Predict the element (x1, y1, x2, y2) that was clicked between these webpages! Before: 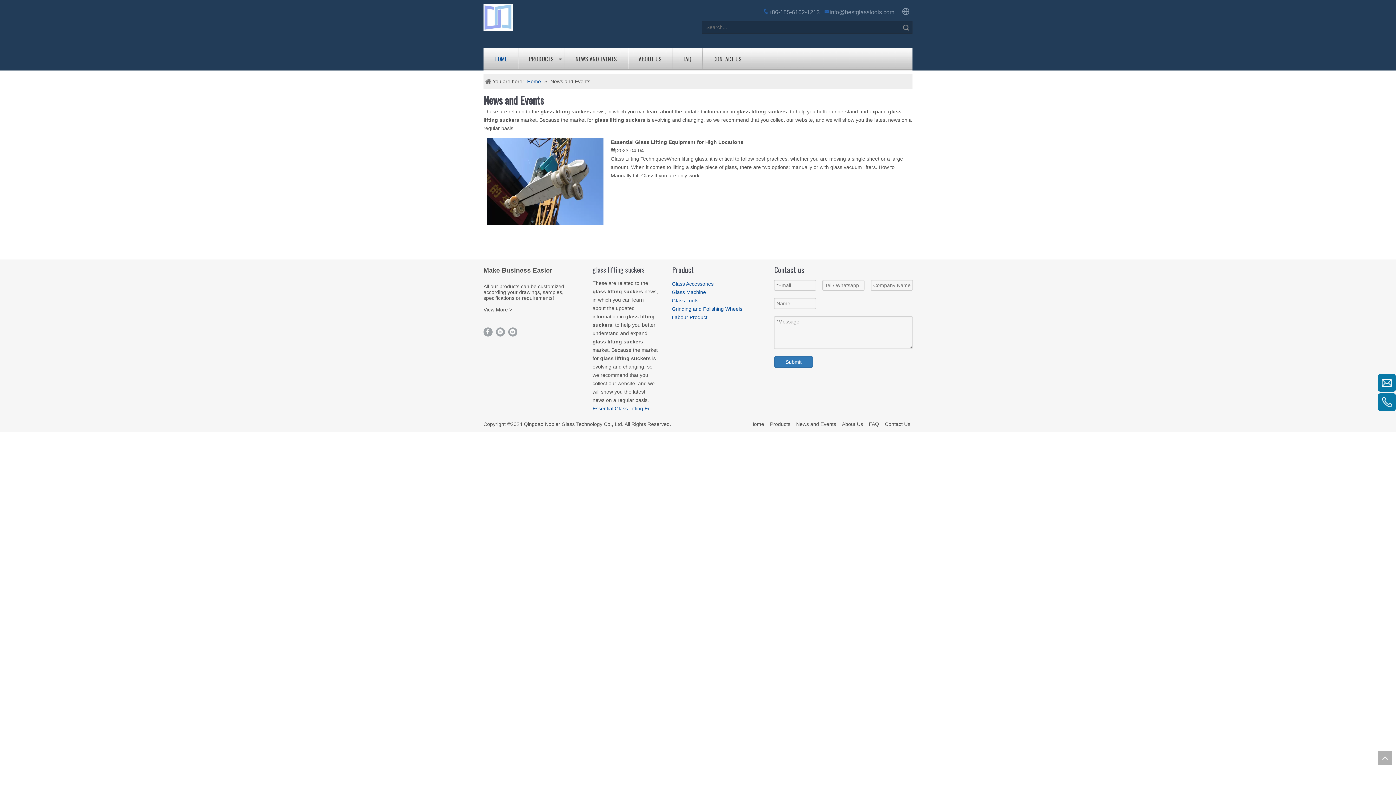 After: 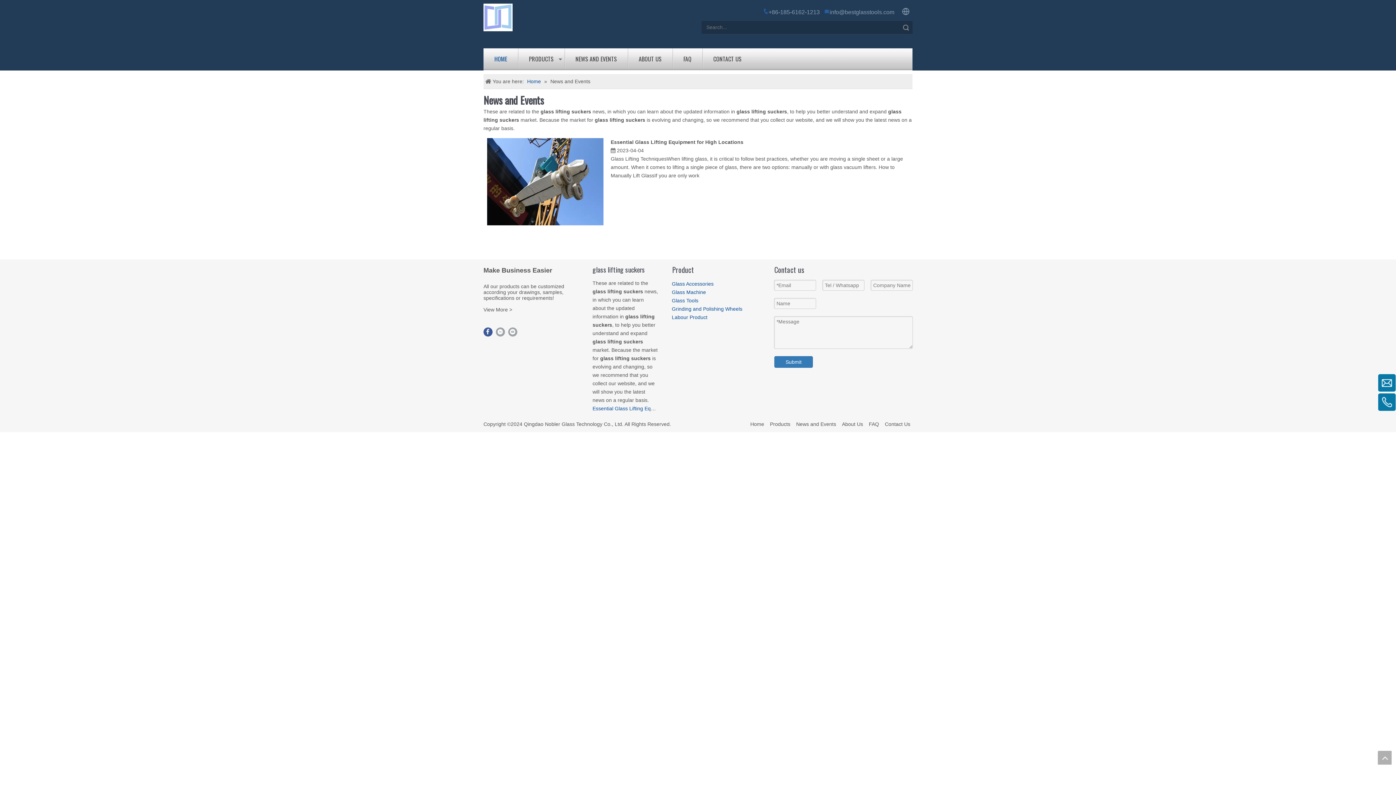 Action: label: Facebook bbox: (483, 327, 492, 336)